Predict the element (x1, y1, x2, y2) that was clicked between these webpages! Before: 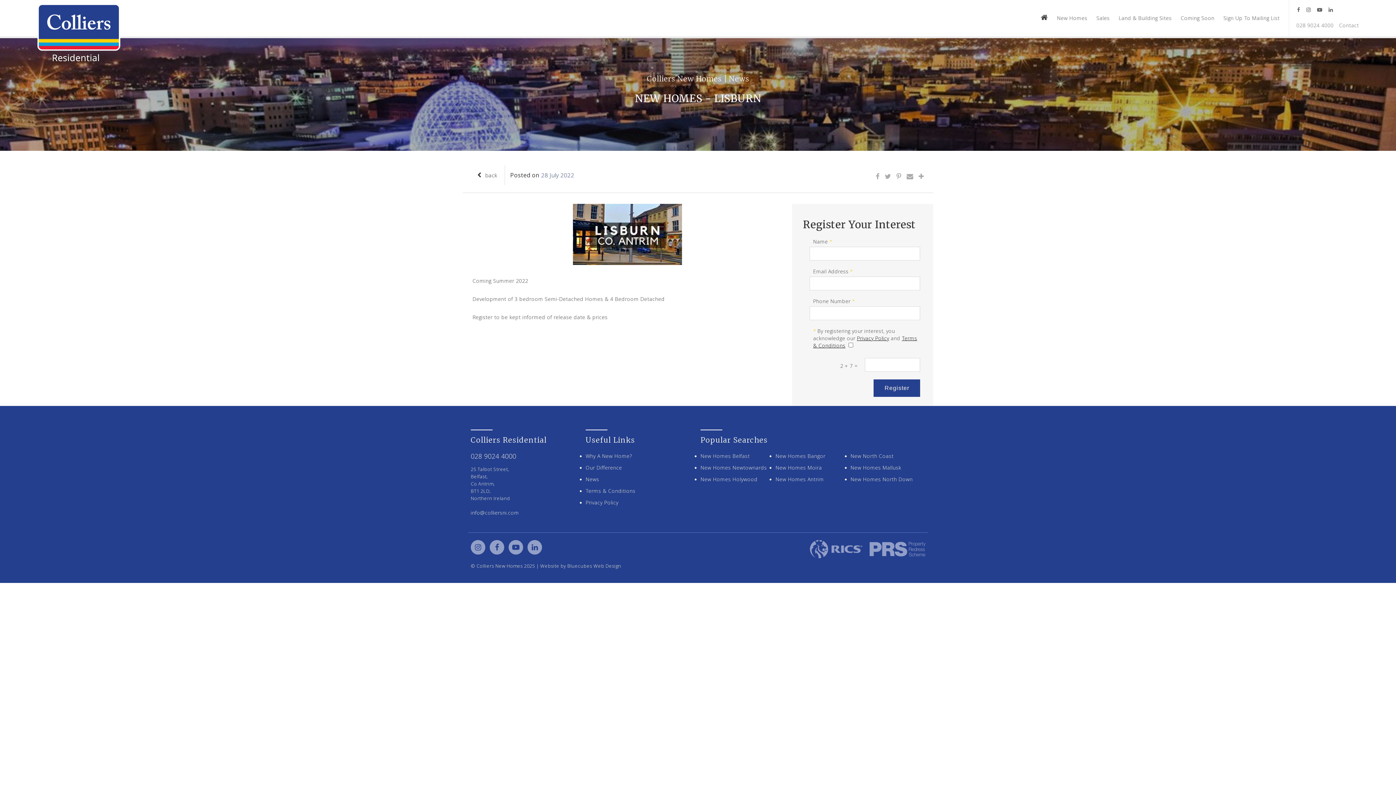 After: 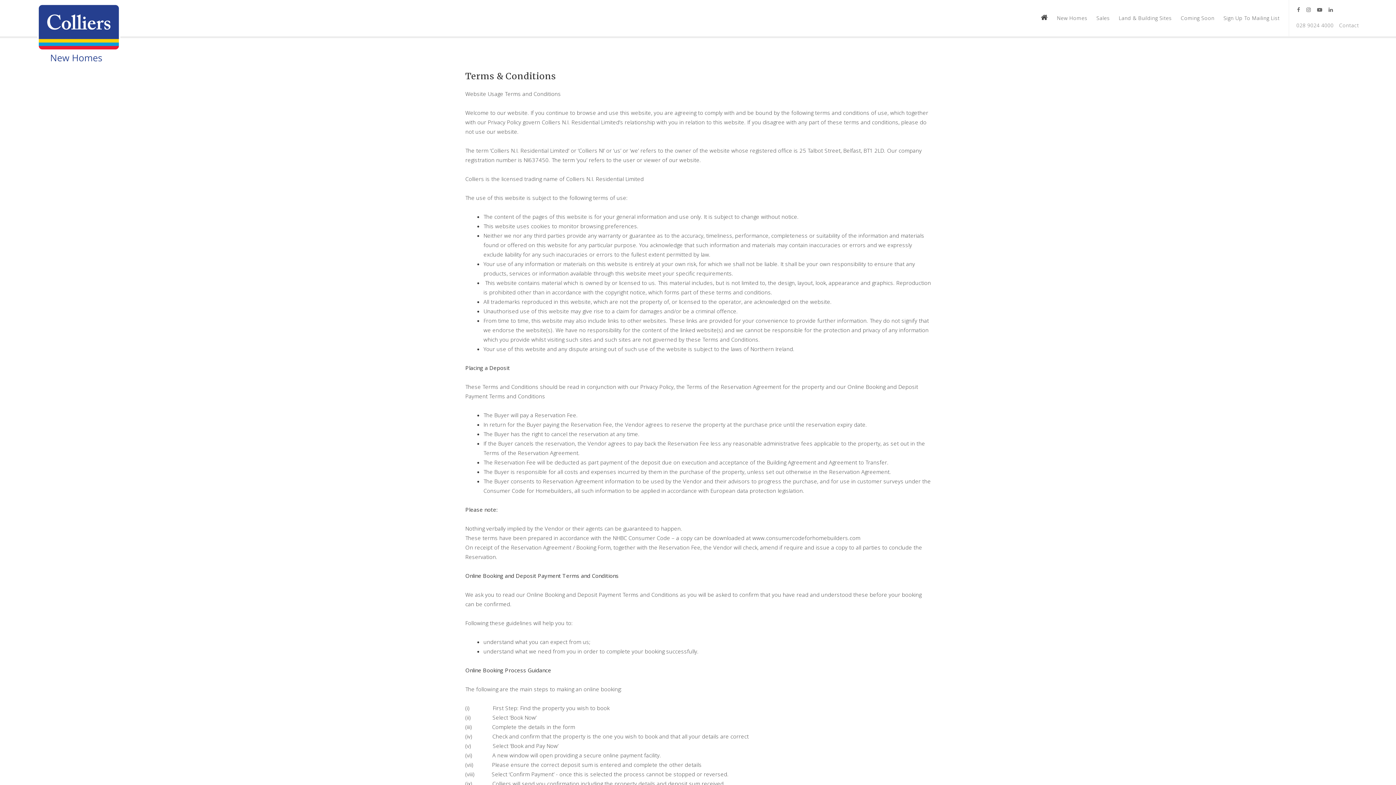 Action: label: Terms & Conditions bbox: (585, 487, 635, 494)